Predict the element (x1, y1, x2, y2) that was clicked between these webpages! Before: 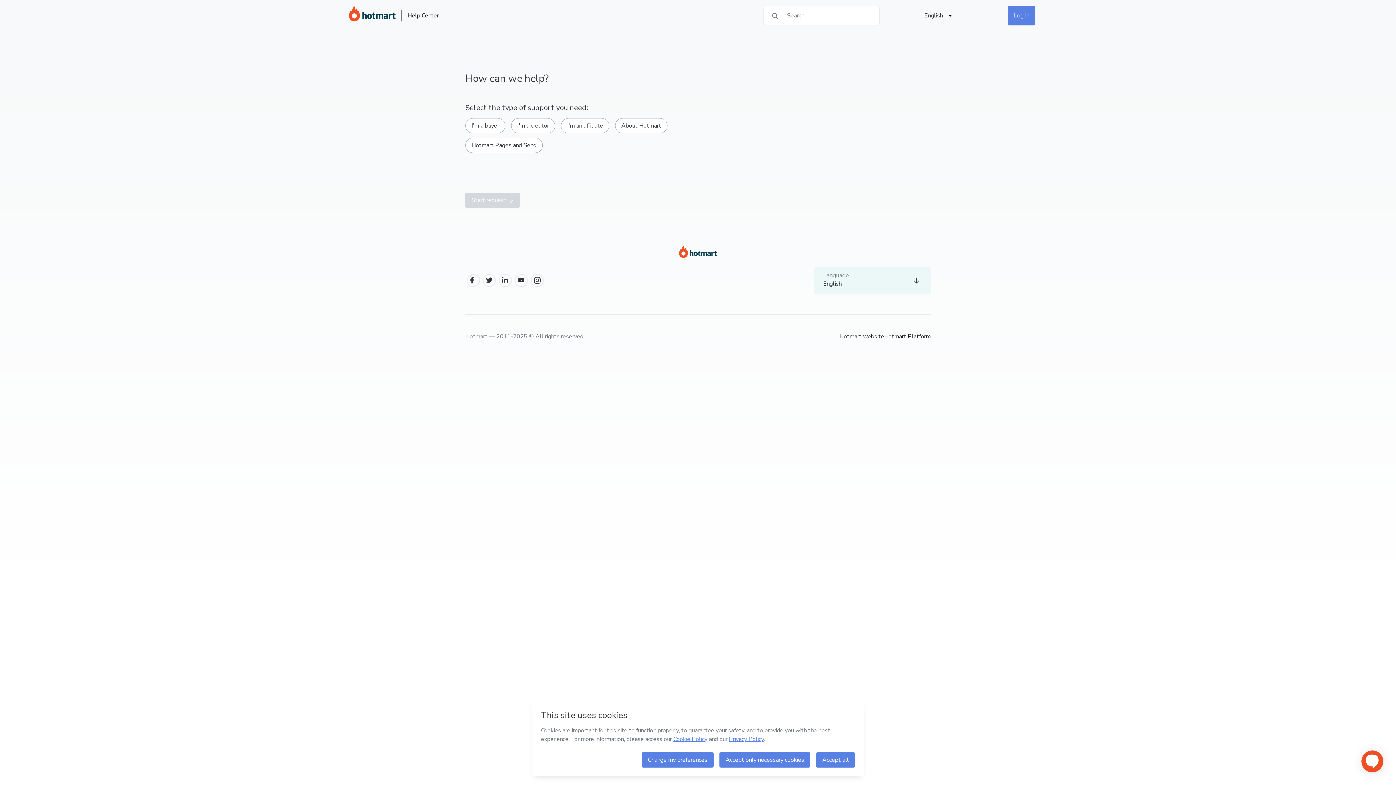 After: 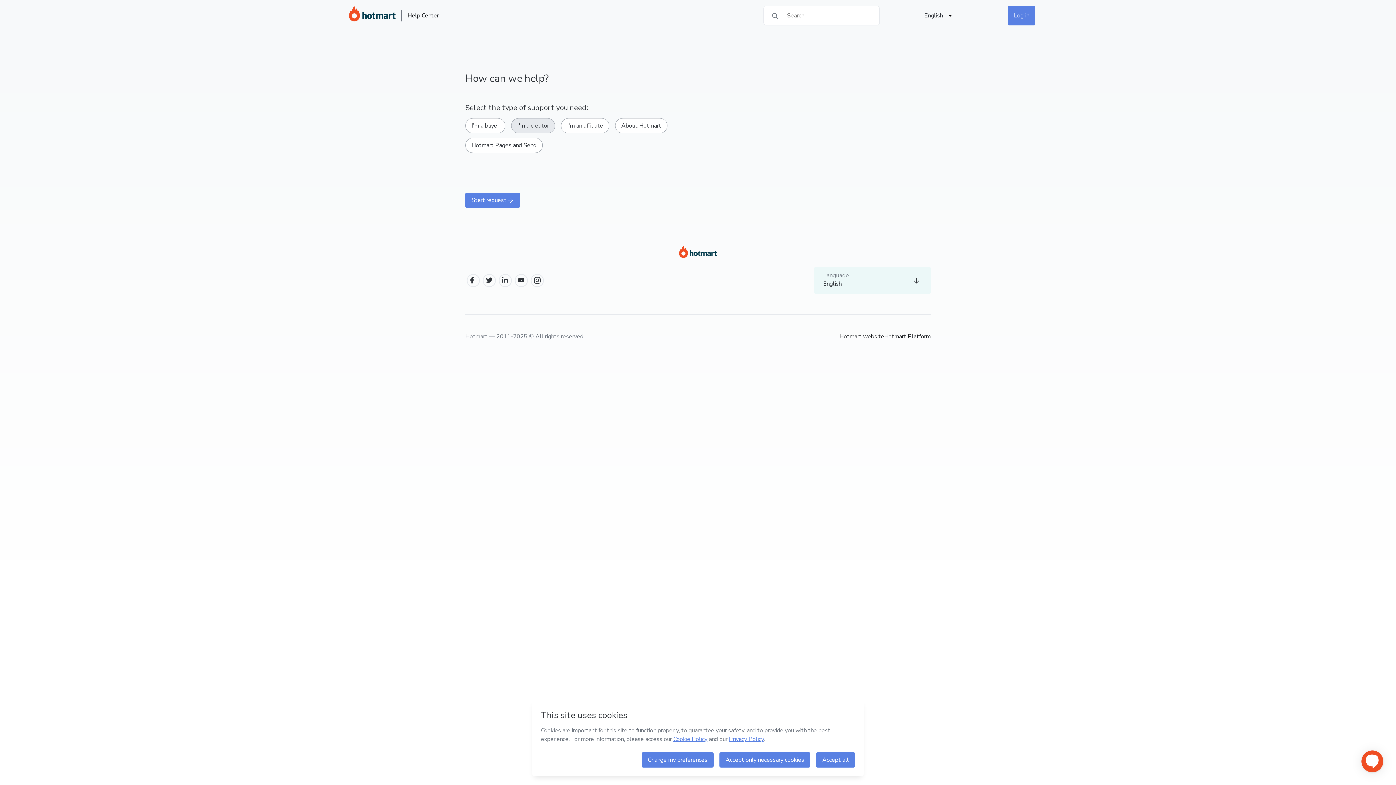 Action: label: I'm a creator bbox: (511, 118, 555, 133)